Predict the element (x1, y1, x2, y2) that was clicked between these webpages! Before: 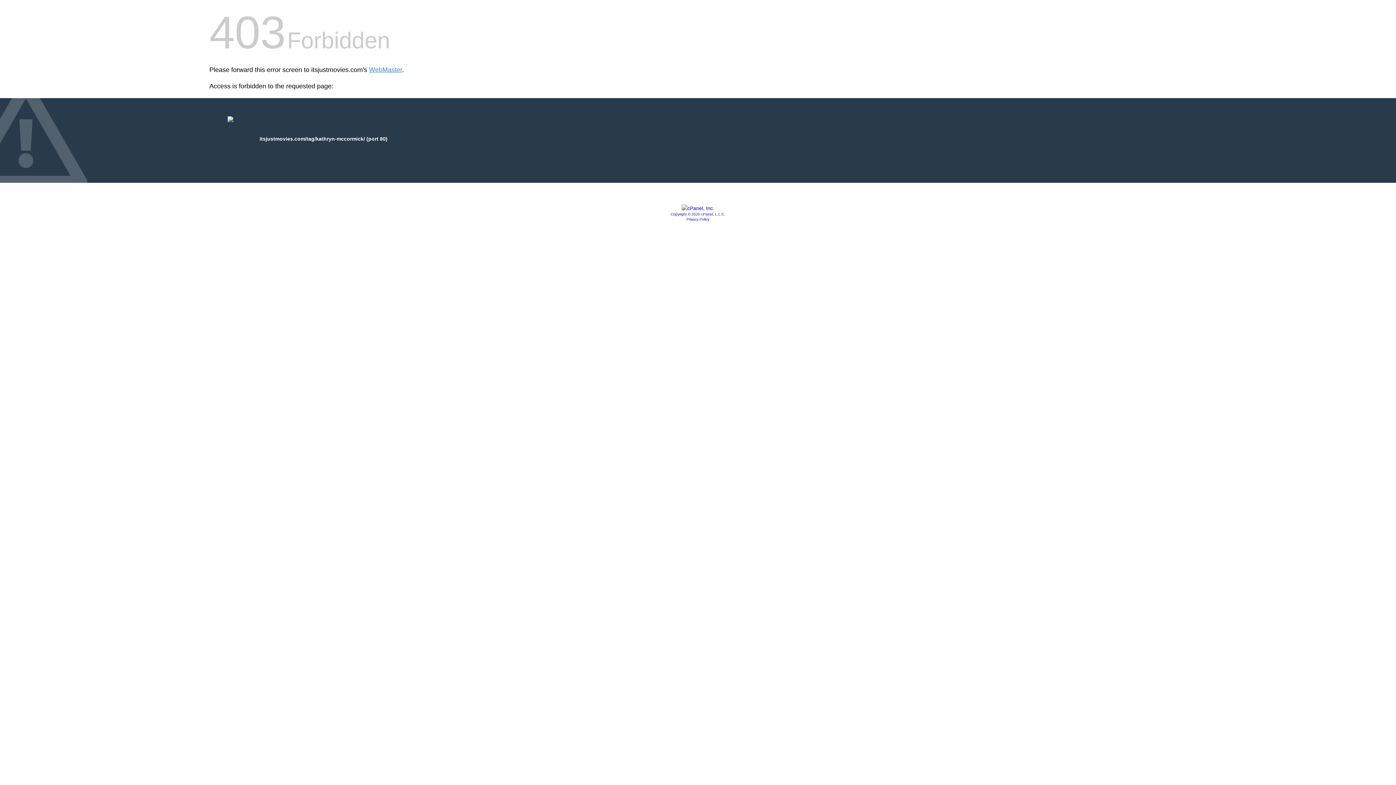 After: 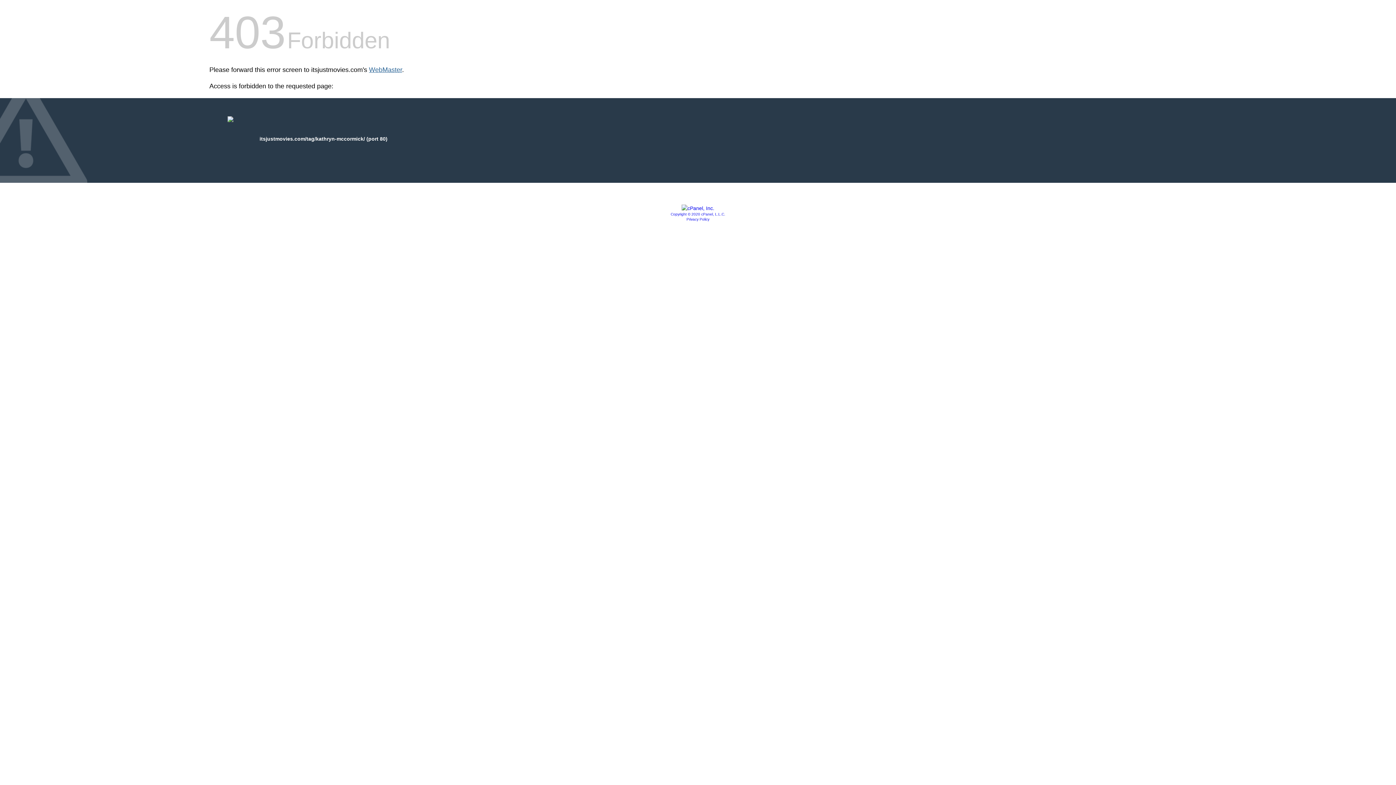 Action: bbox: (369, 66, 402, 73) label: WebMaster